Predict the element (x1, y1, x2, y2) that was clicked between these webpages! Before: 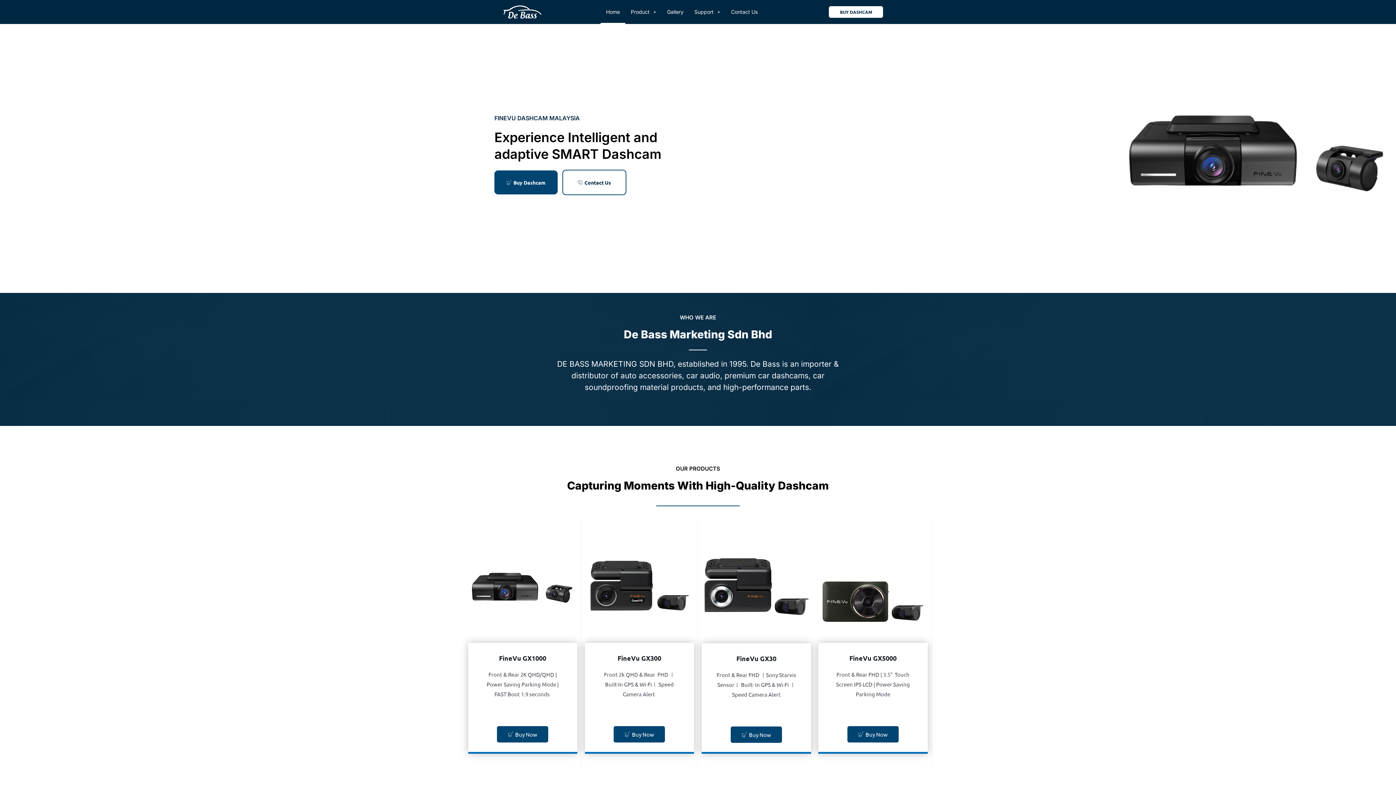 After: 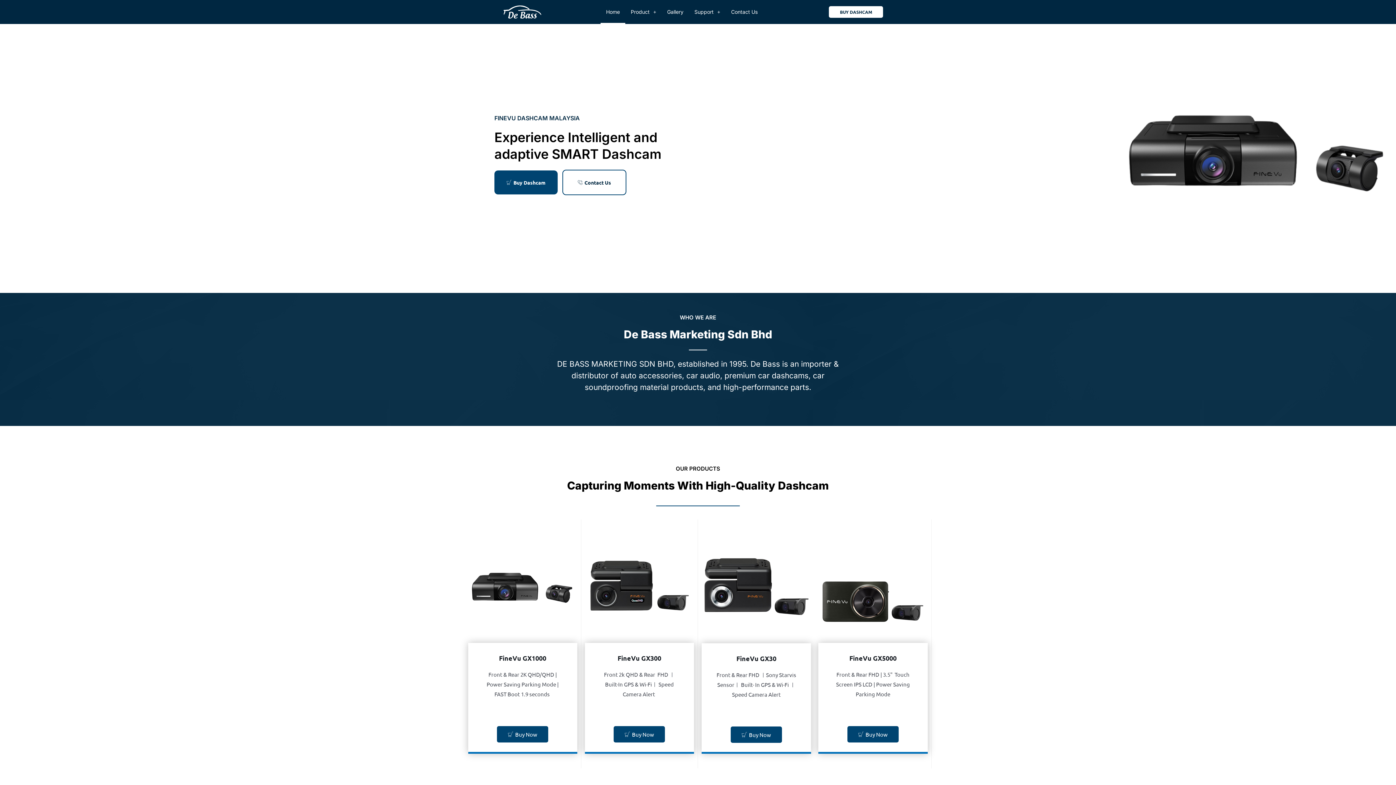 Action: bbox: (490, 5, 553, 18)